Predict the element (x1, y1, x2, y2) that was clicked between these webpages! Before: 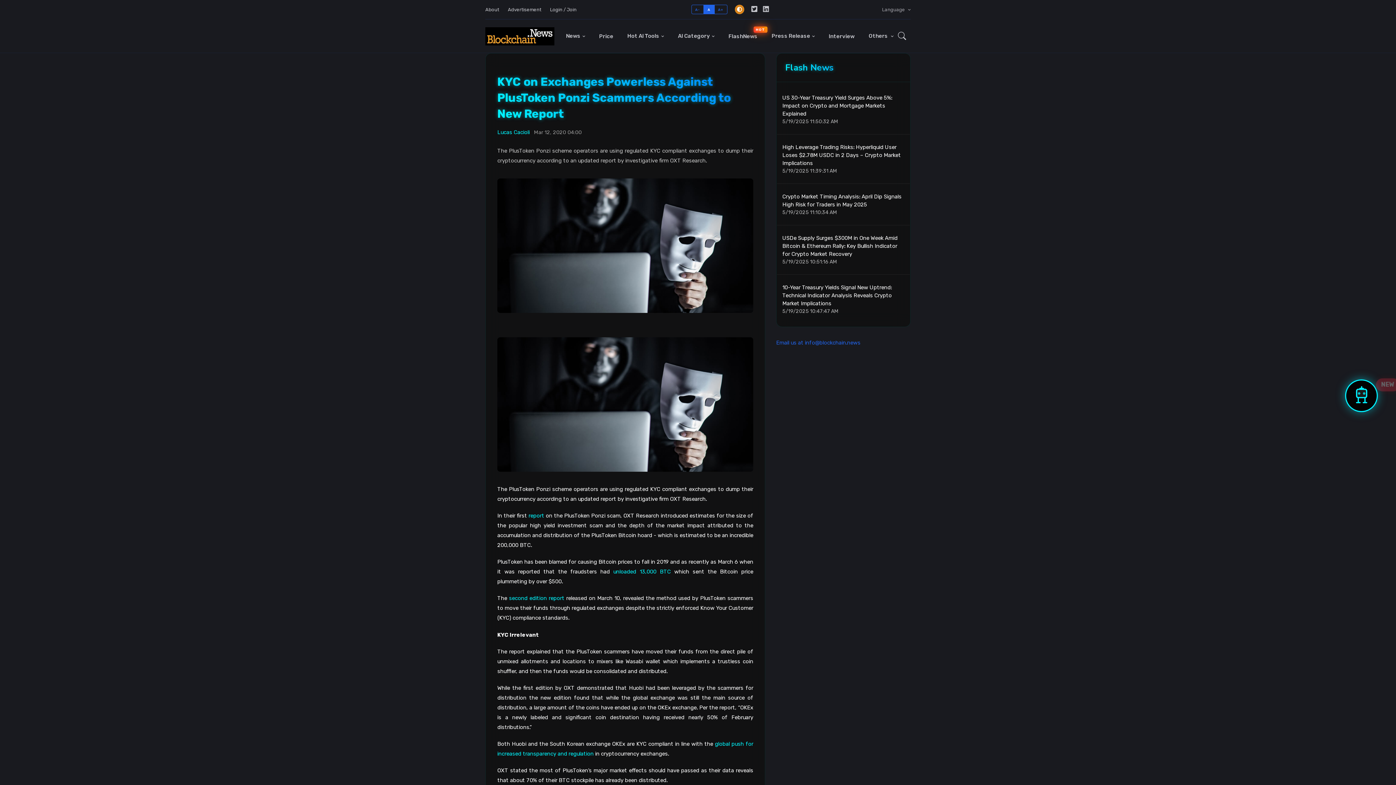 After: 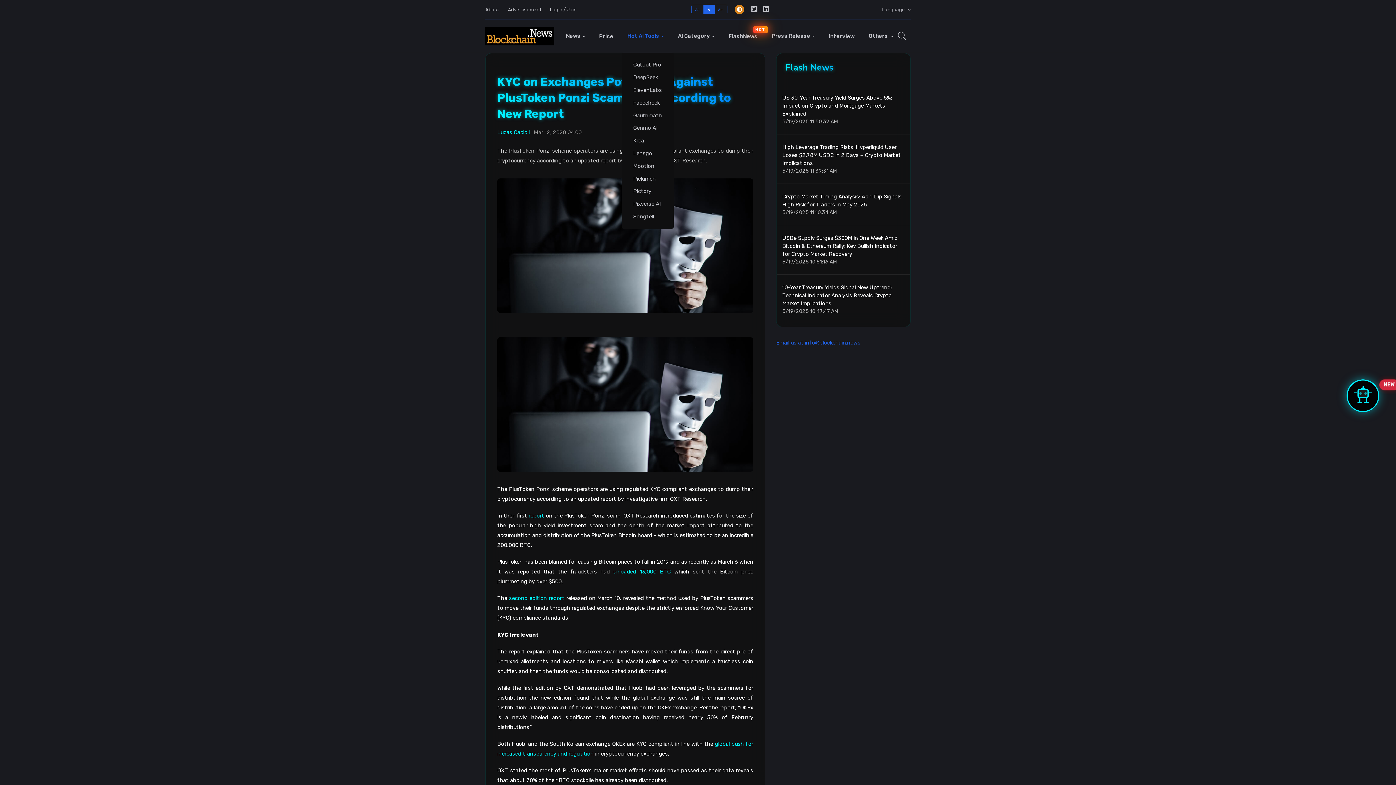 Action: label: Hot AI Tools bbox: (621, 19, 669, 52)